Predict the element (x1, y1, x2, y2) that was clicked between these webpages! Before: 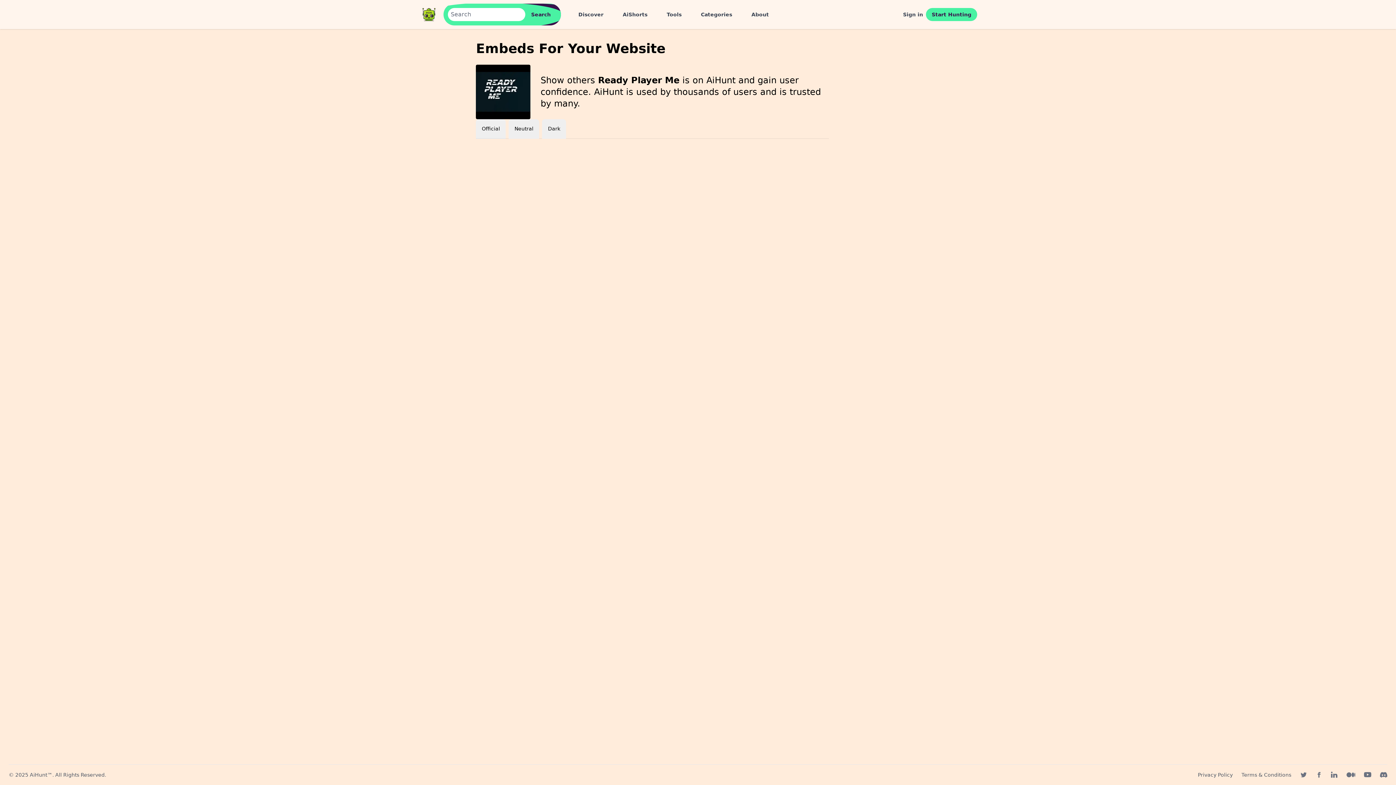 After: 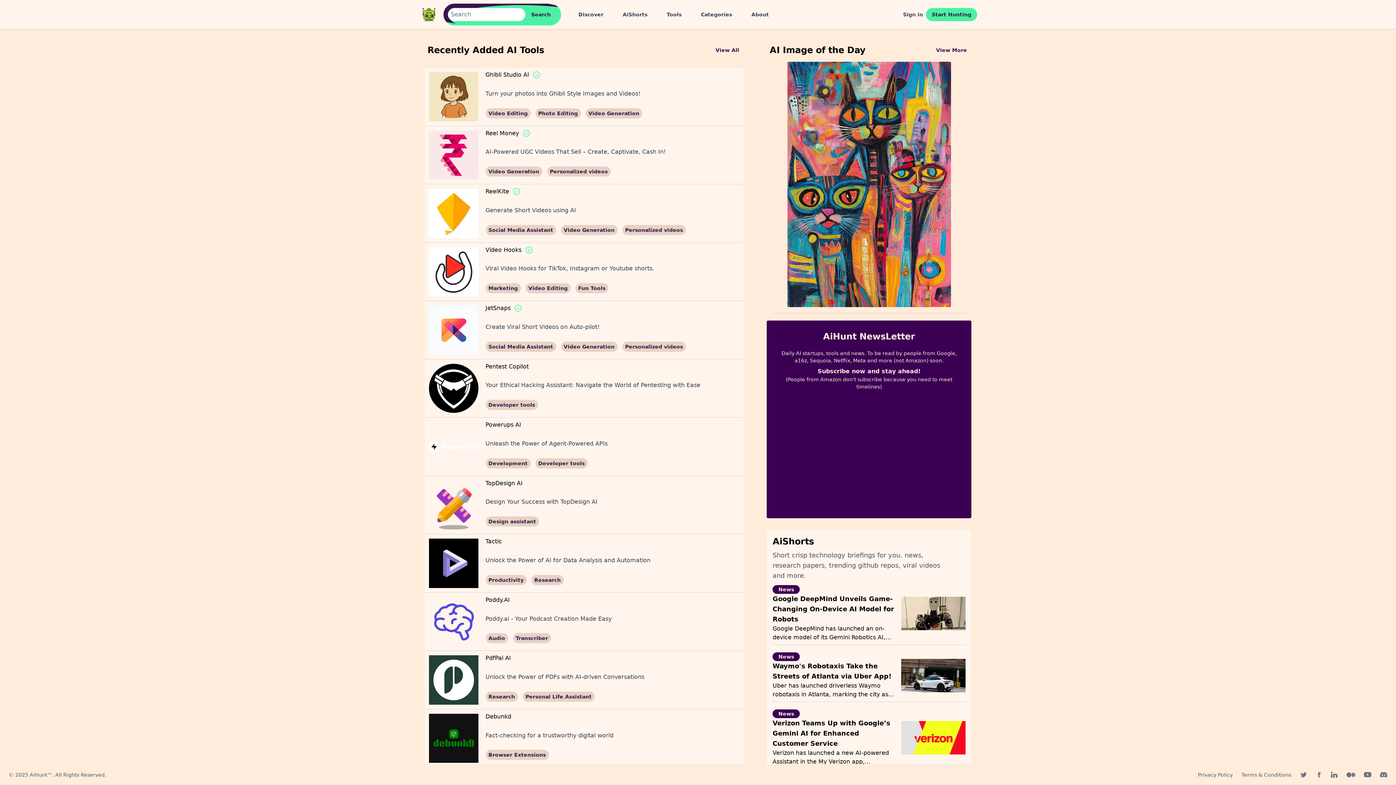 Action: bbox: (418, 4, 443, 24)